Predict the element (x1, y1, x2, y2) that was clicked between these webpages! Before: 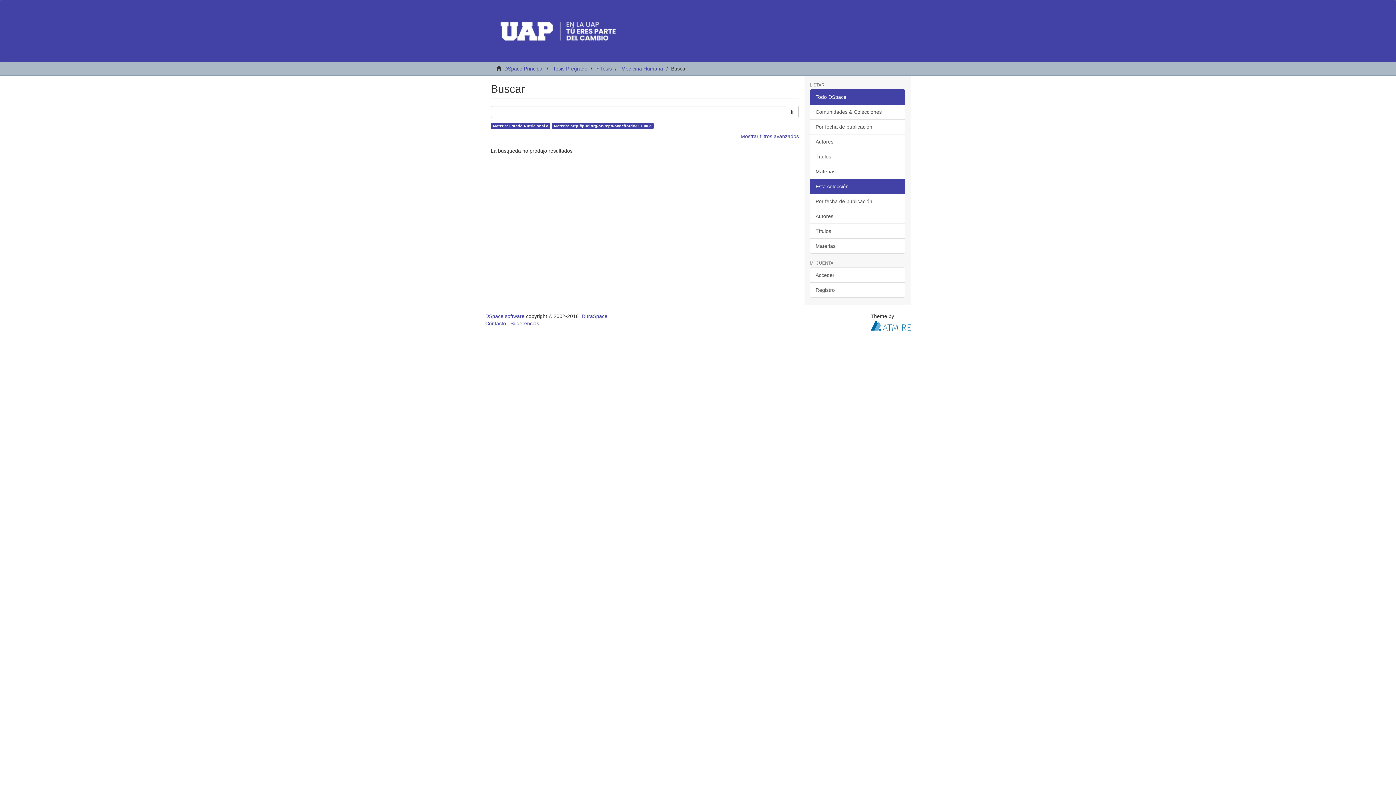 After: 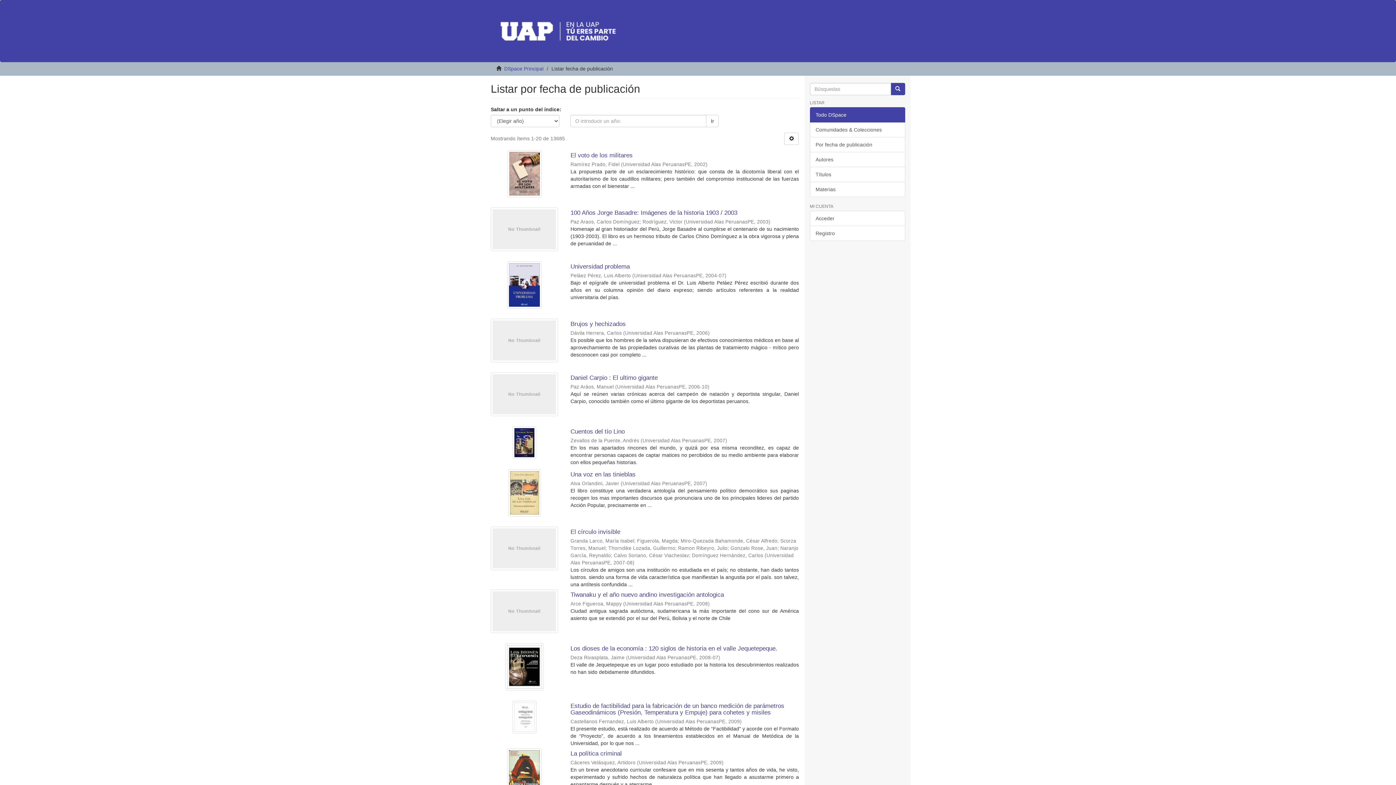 Action: bbox: (810, 119, 905, 134) label: Por fecha de publicación